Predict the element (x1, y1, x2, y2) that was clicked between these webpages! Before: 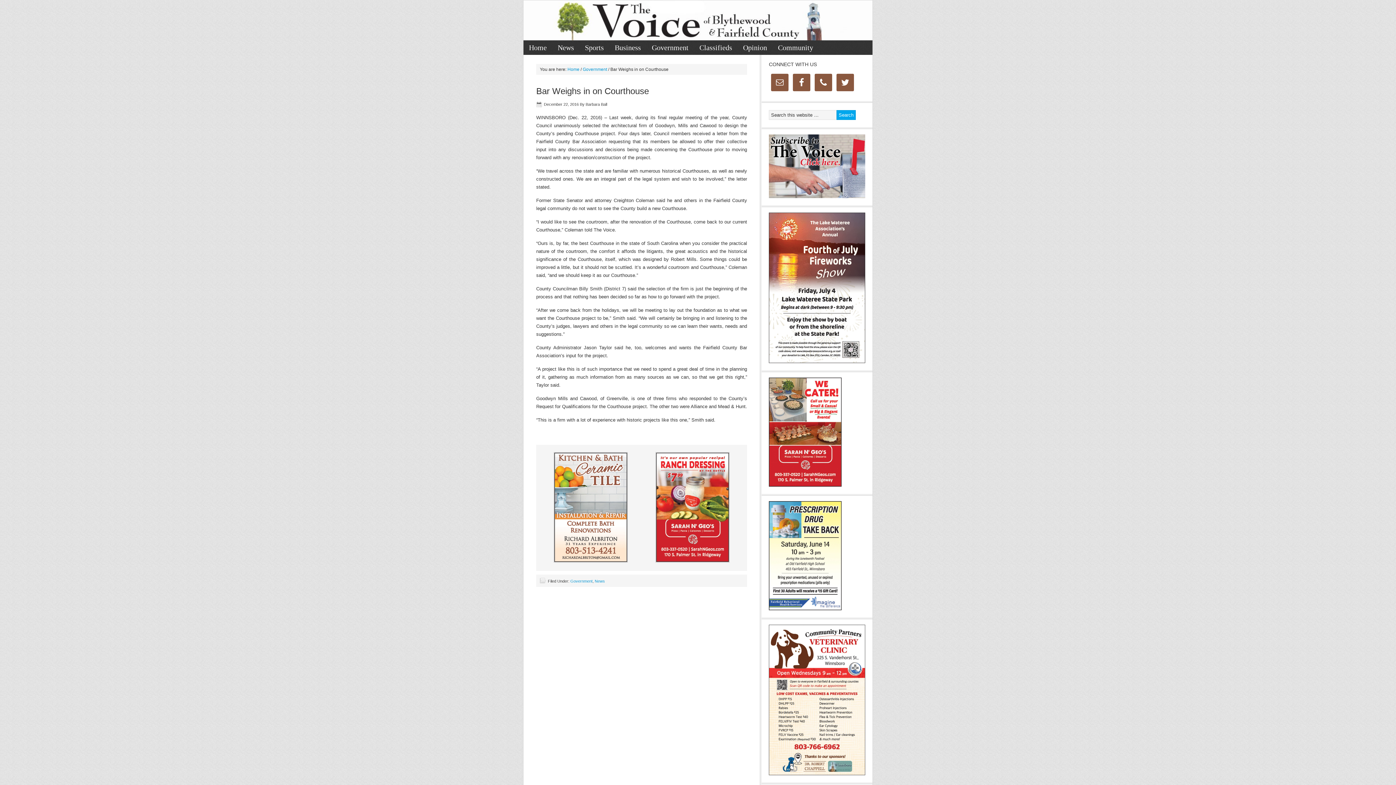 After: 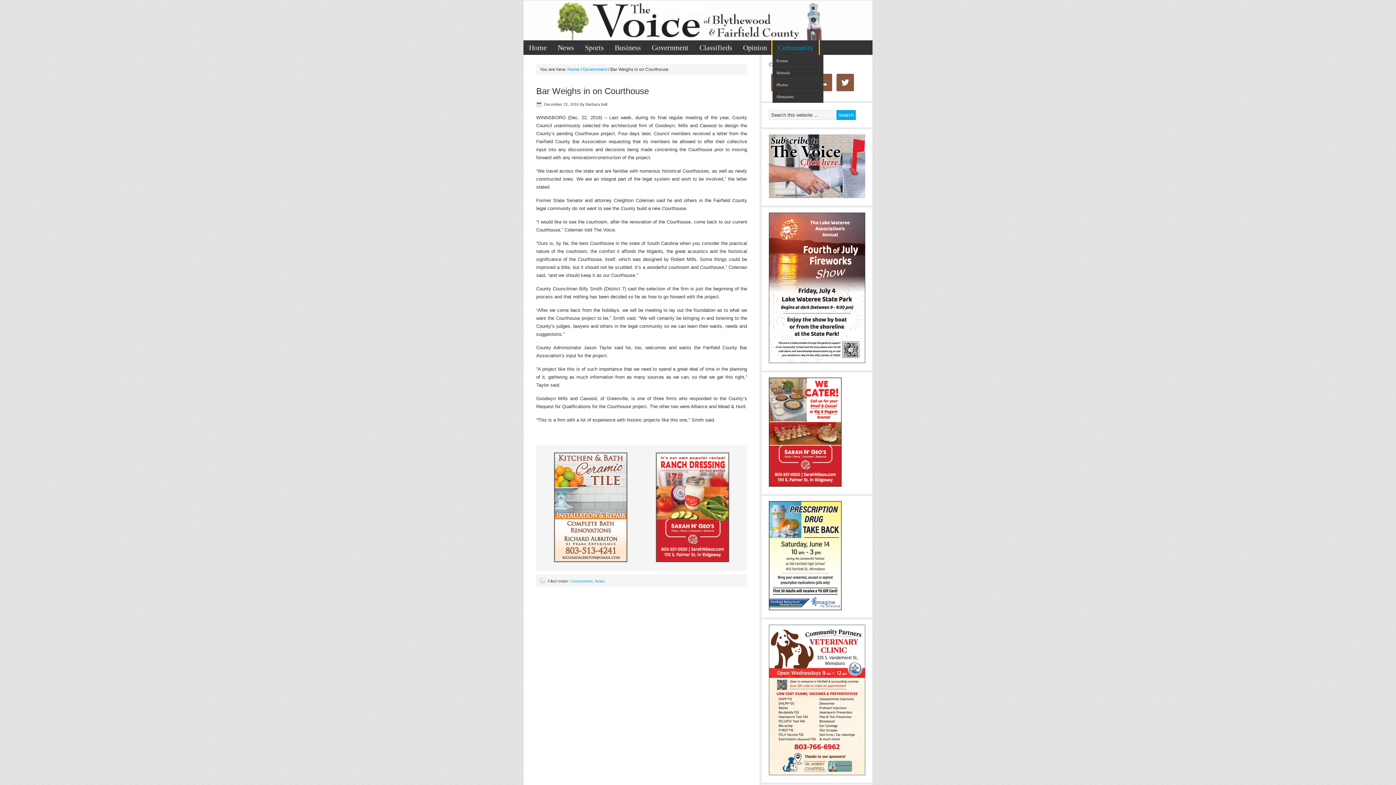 Action: label: Community
» bbox: (772, 40, 818, 54)